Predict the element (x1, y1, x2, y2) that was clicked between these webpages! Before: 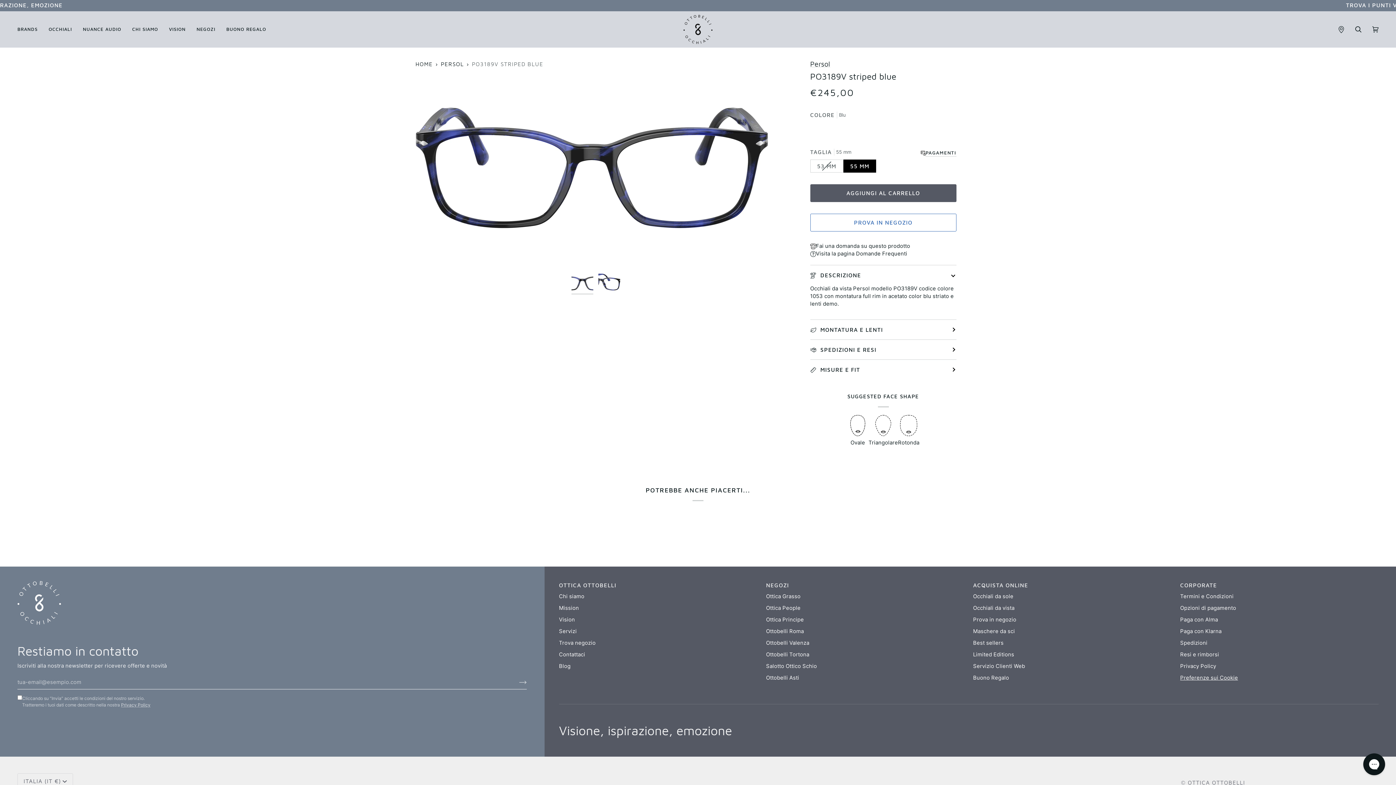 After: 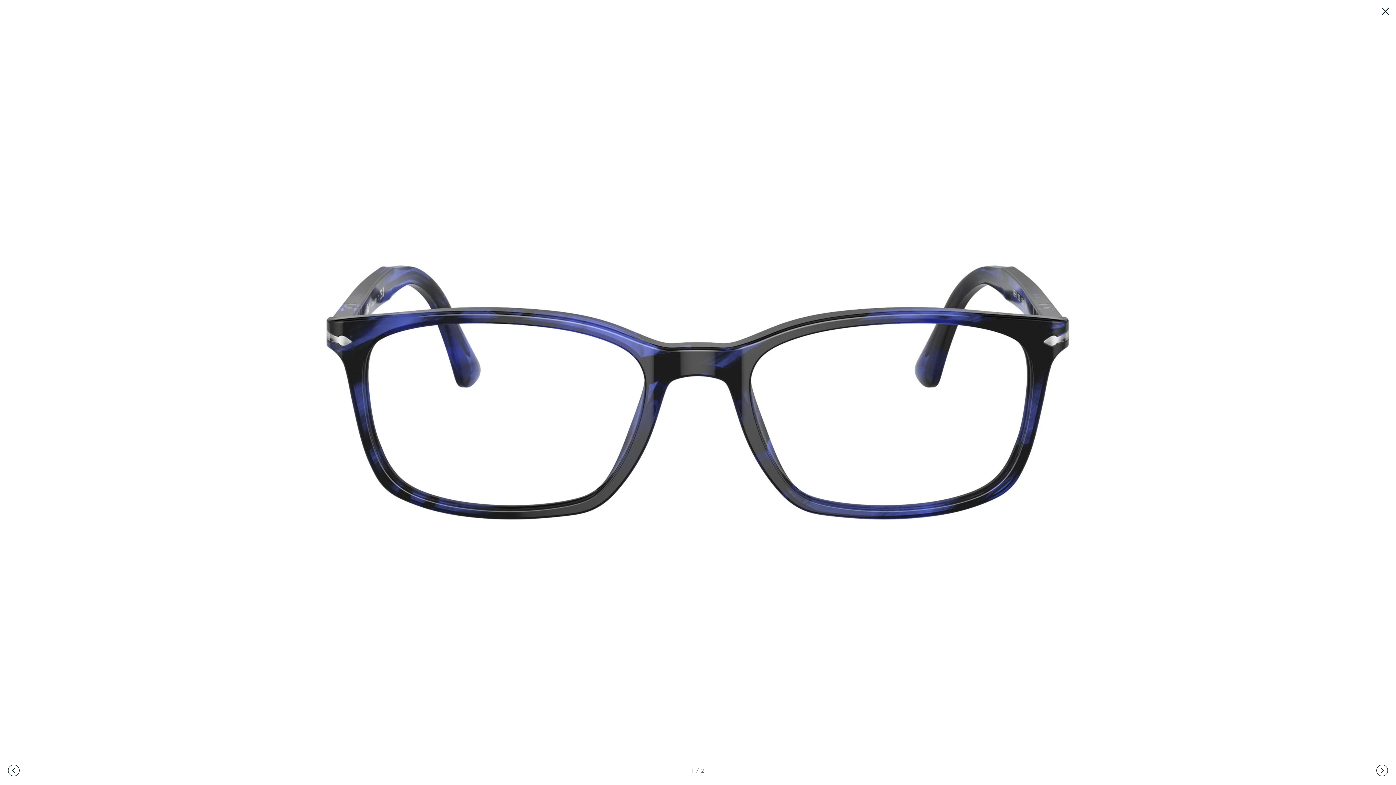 Action: label: Zoom bbox: (422, 77, 435, 89)